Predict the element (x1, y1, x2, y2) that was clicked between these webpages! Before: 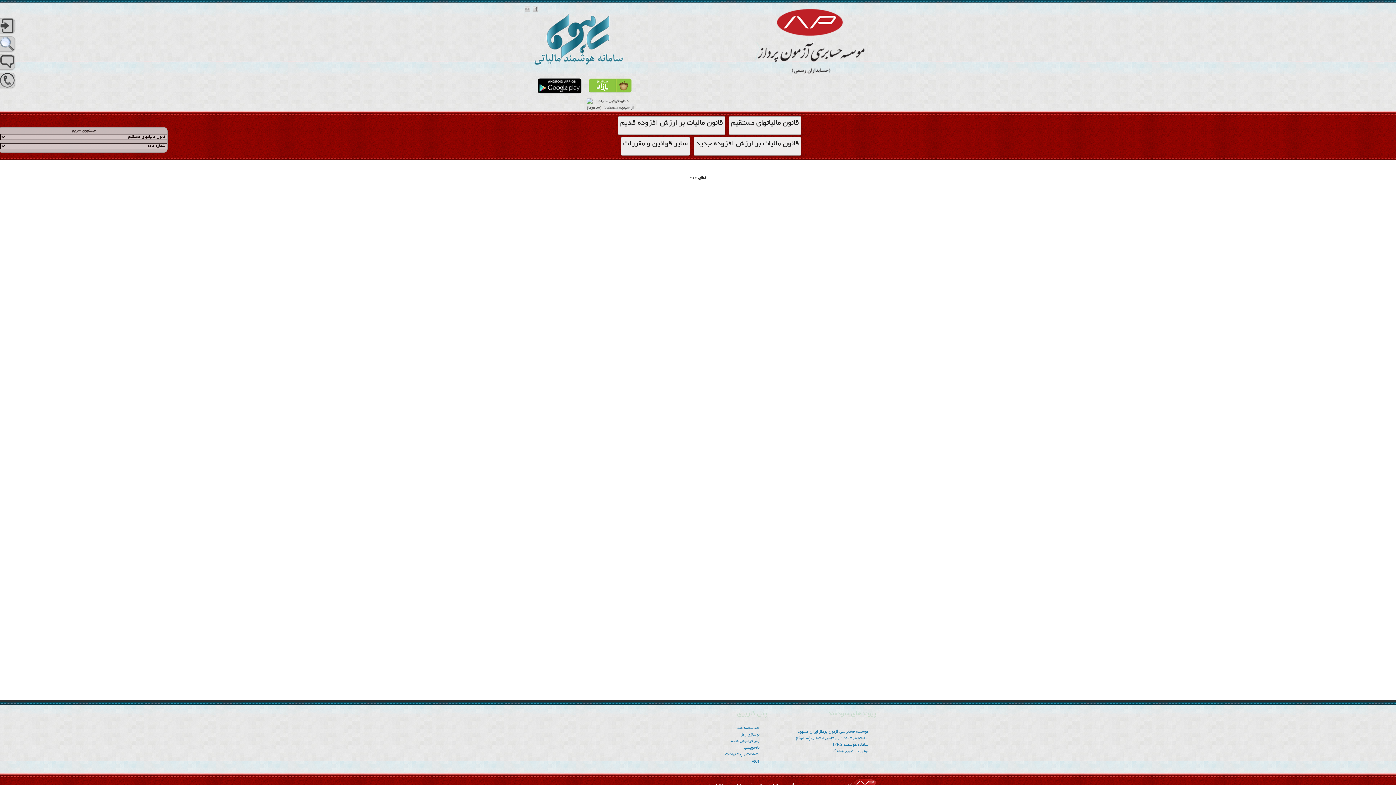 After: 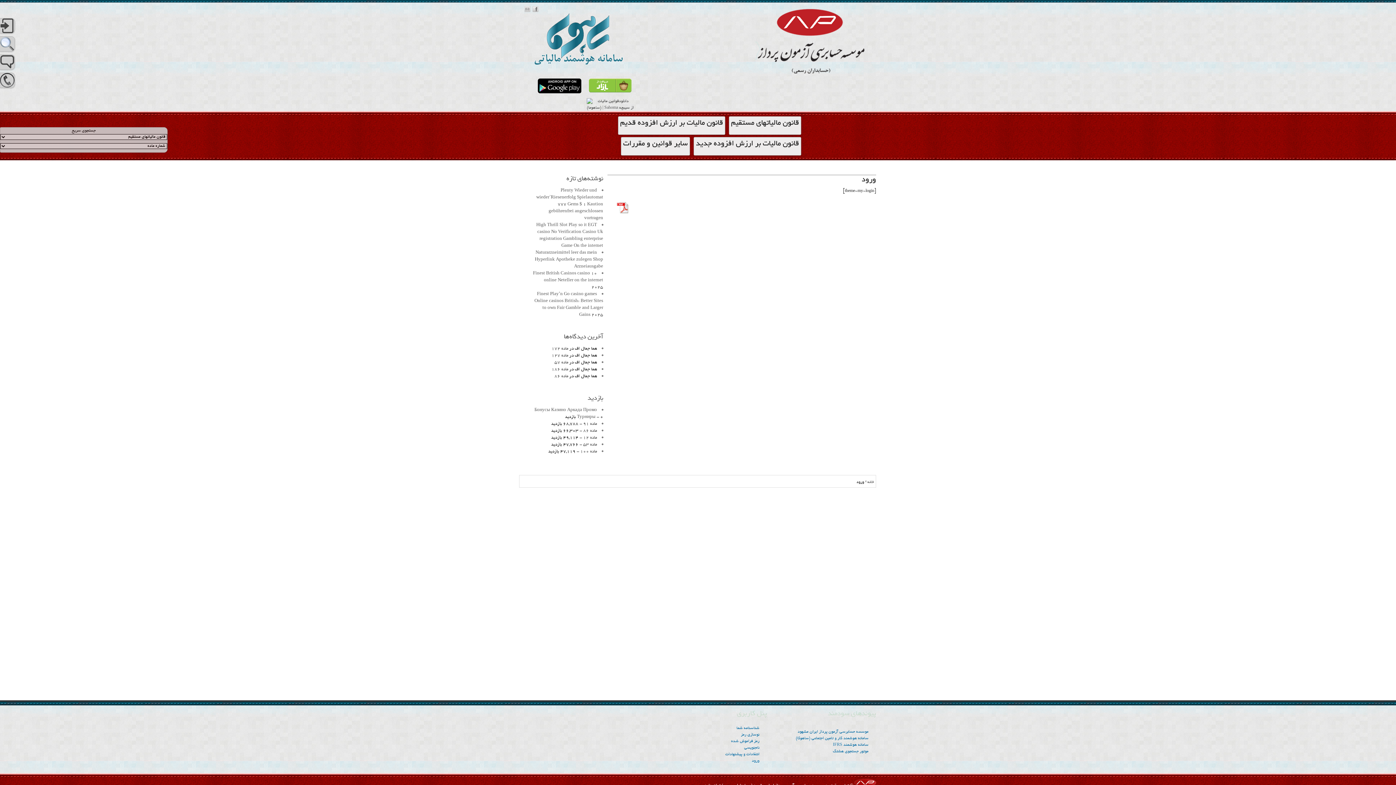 Action: label: ورود bbox: (752, 759, 759, 763)